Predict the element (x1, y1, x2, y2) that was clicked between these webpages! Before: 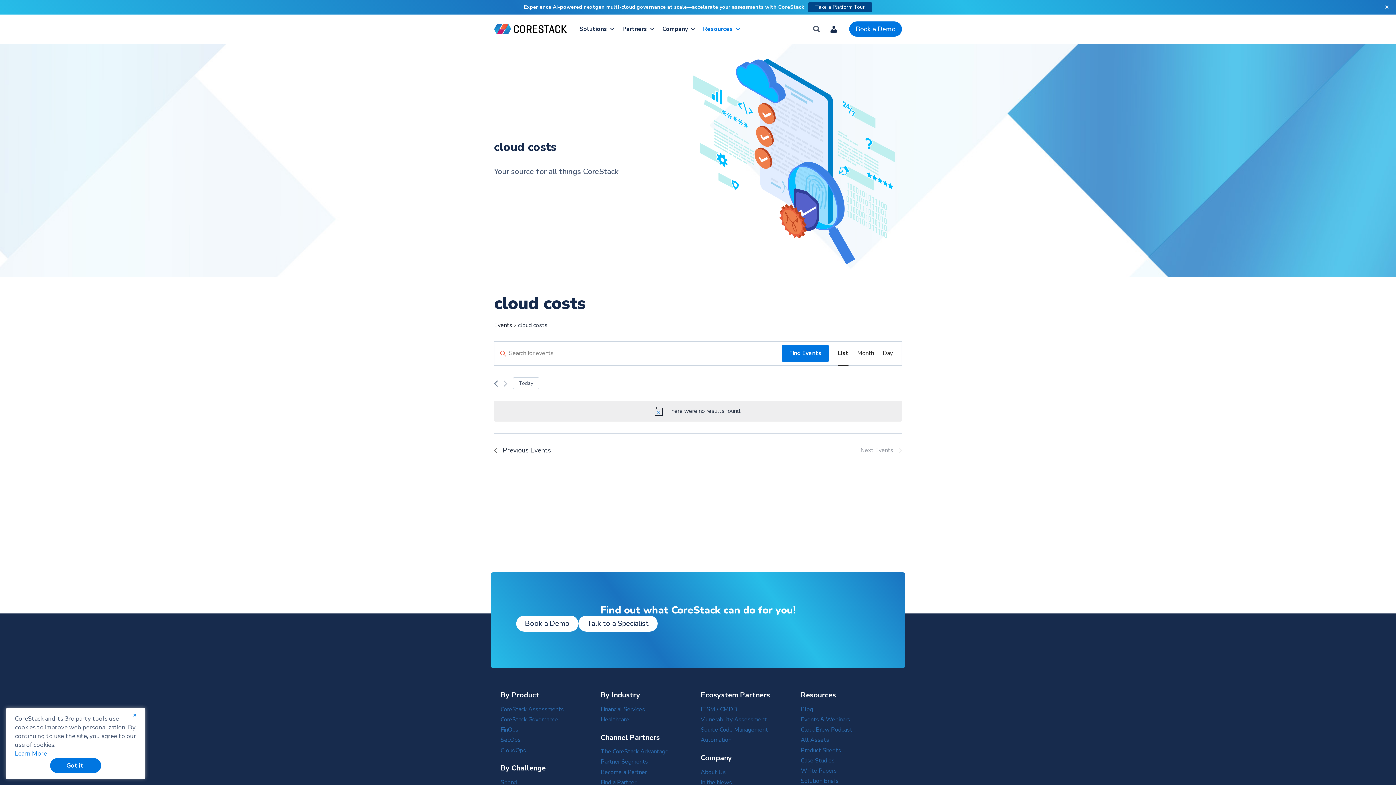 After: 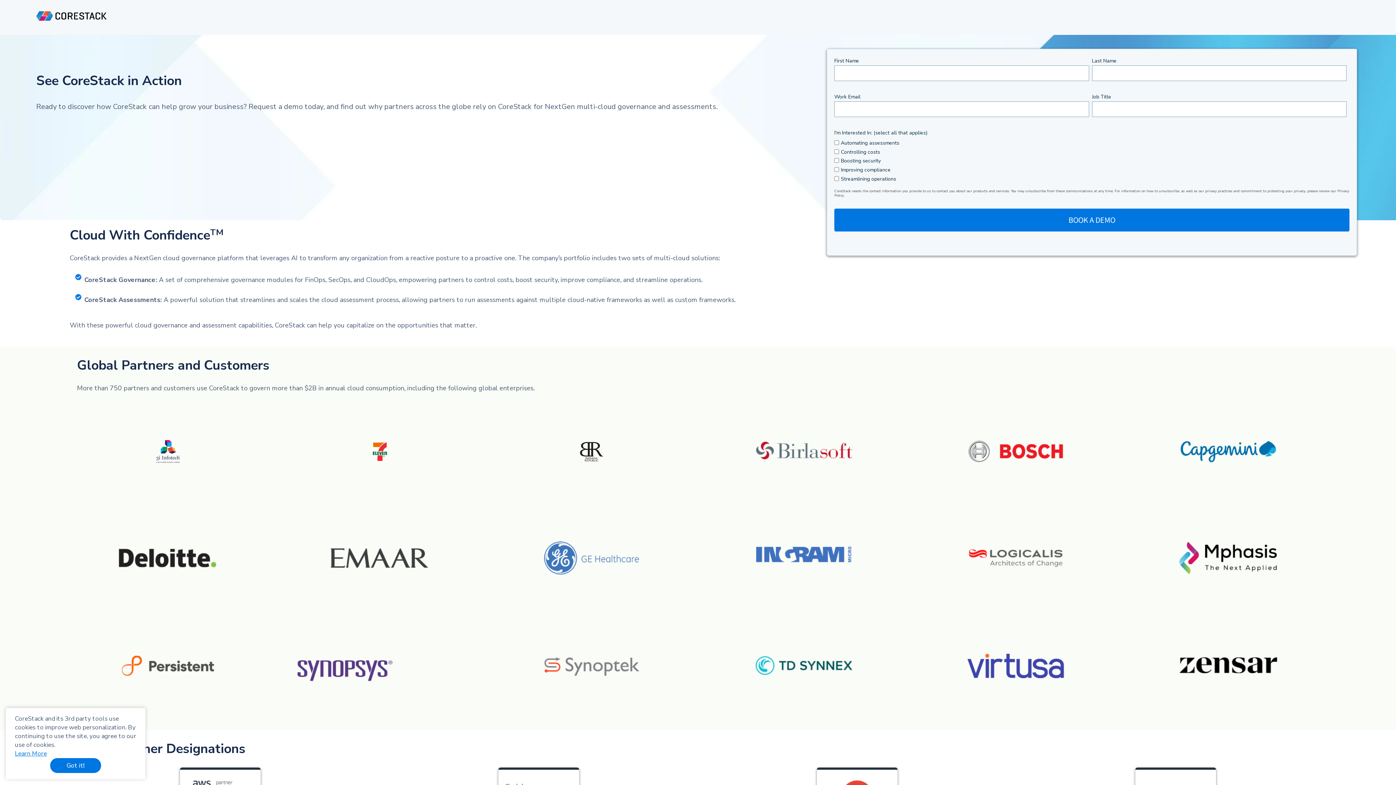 Action: label: Book a Demo bbox: (849, 21, 902, 36)